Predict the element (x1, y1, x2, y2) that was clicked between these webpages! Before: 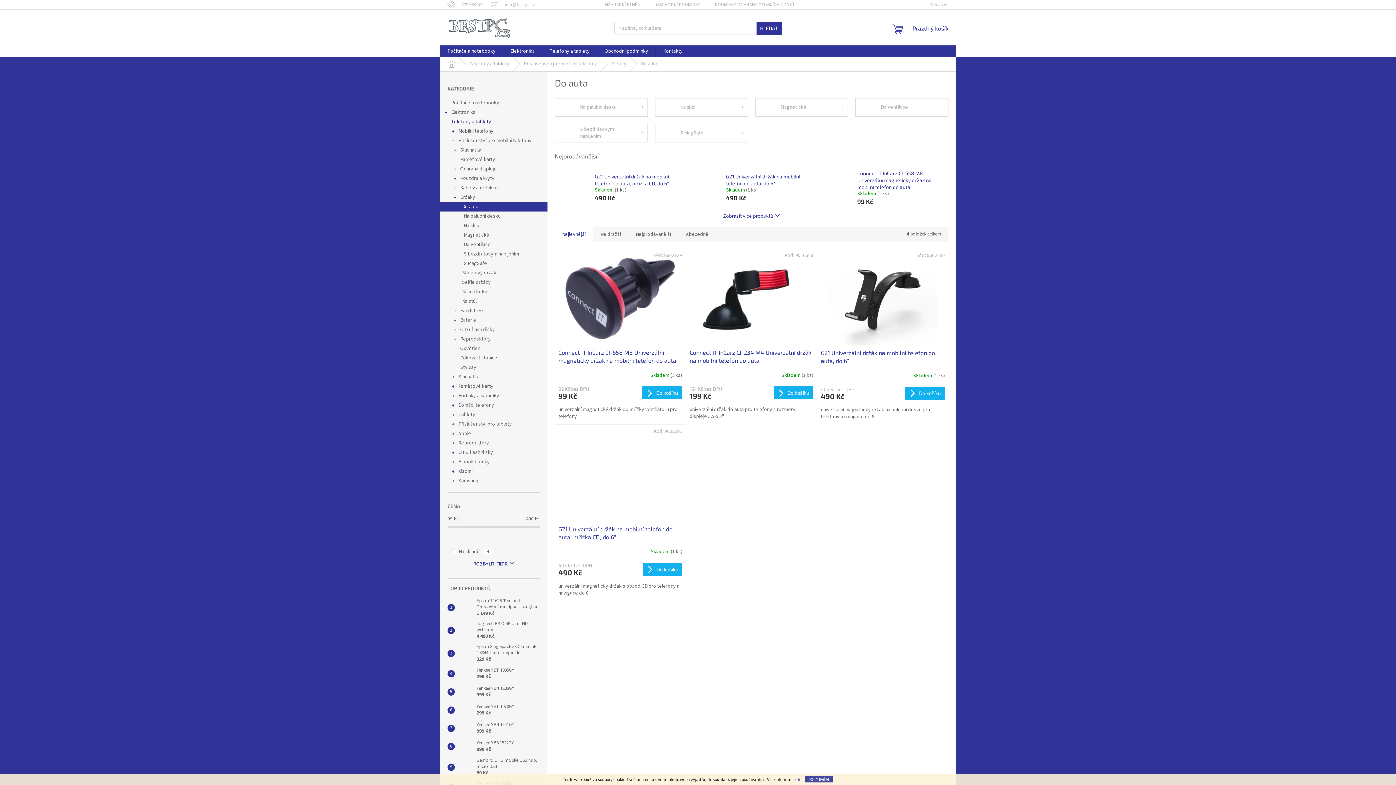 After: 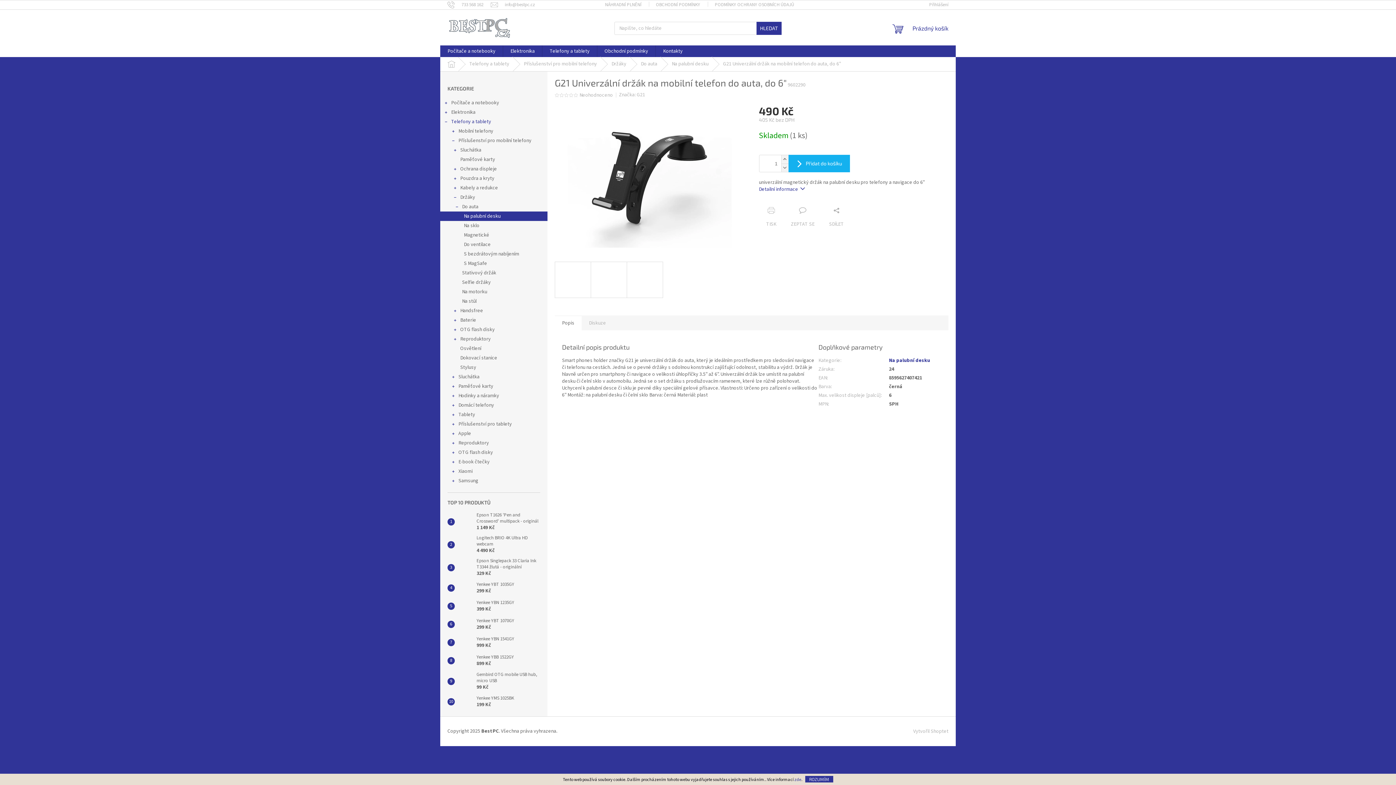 Action: bbox: (821, 349, 945, 365) label: G21 Univerzální držák na mobilní telefon do auta, do 6"